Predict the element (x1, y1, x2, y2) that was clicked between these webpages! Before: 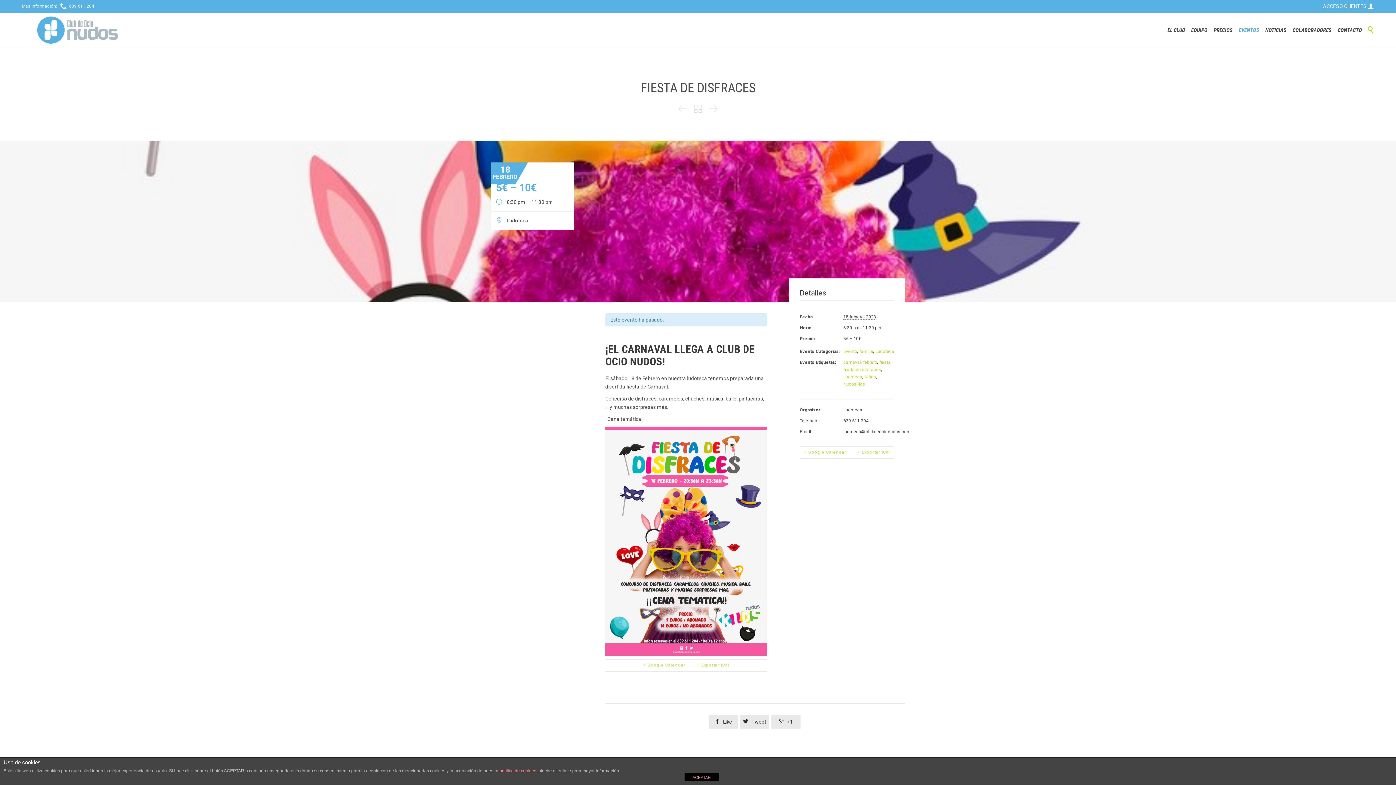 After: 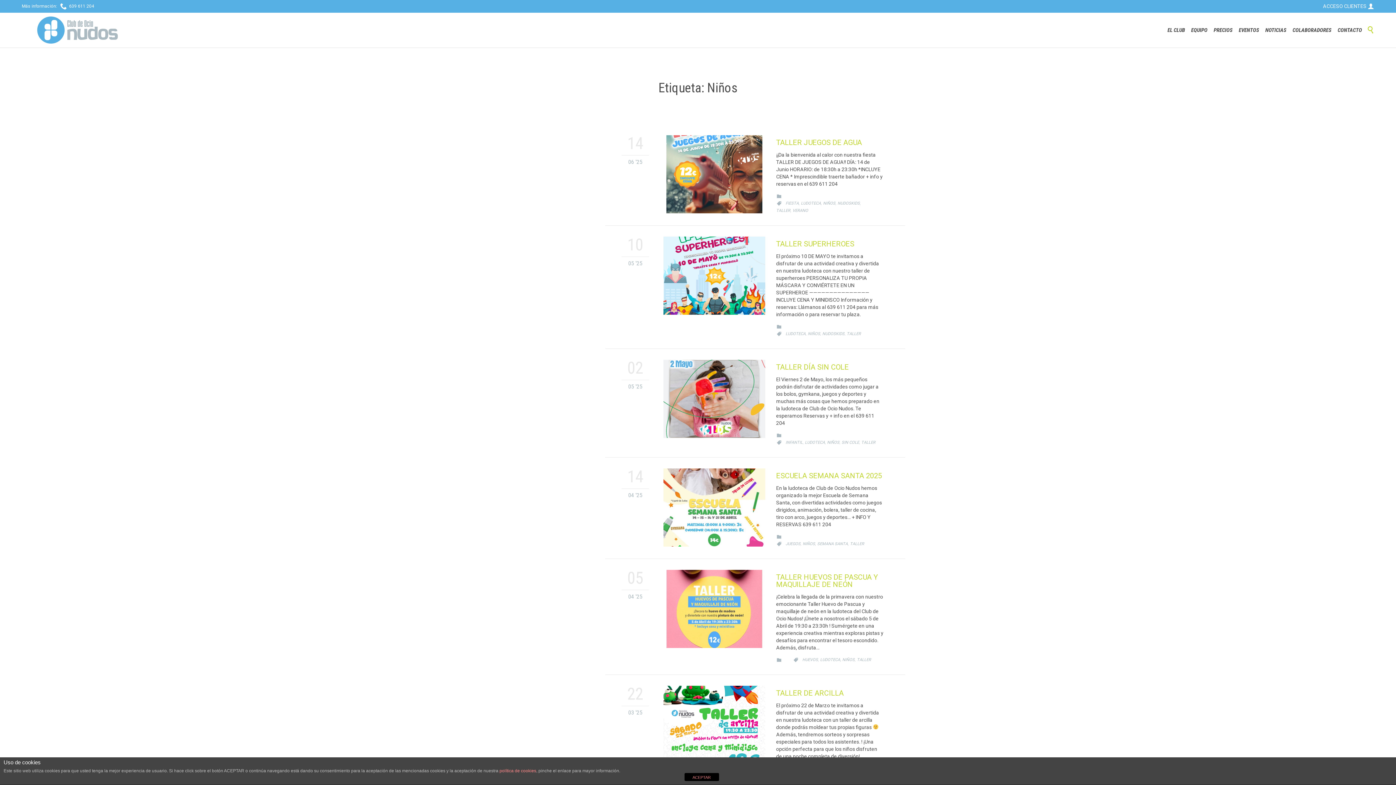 Action: label: Niños bbox: (864, 374, 876, 379)